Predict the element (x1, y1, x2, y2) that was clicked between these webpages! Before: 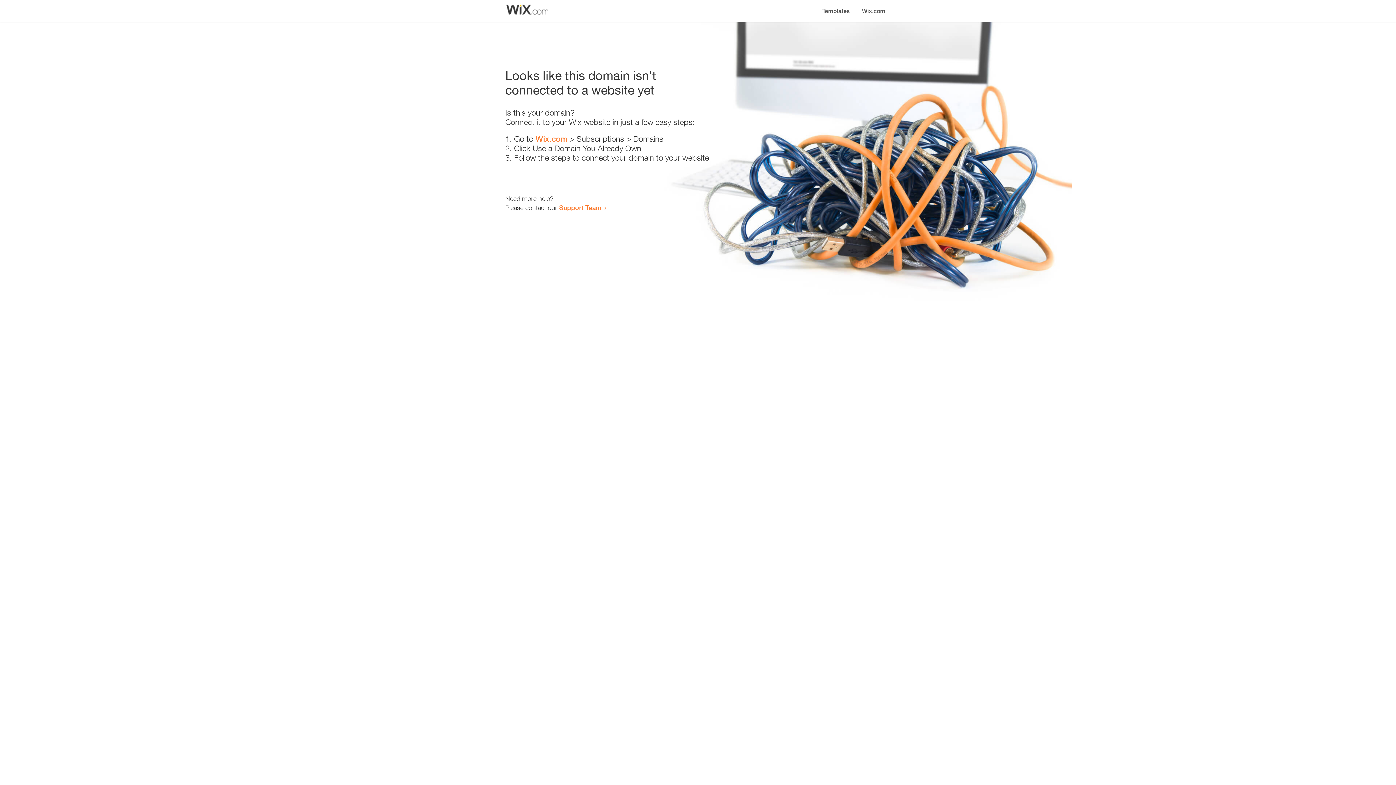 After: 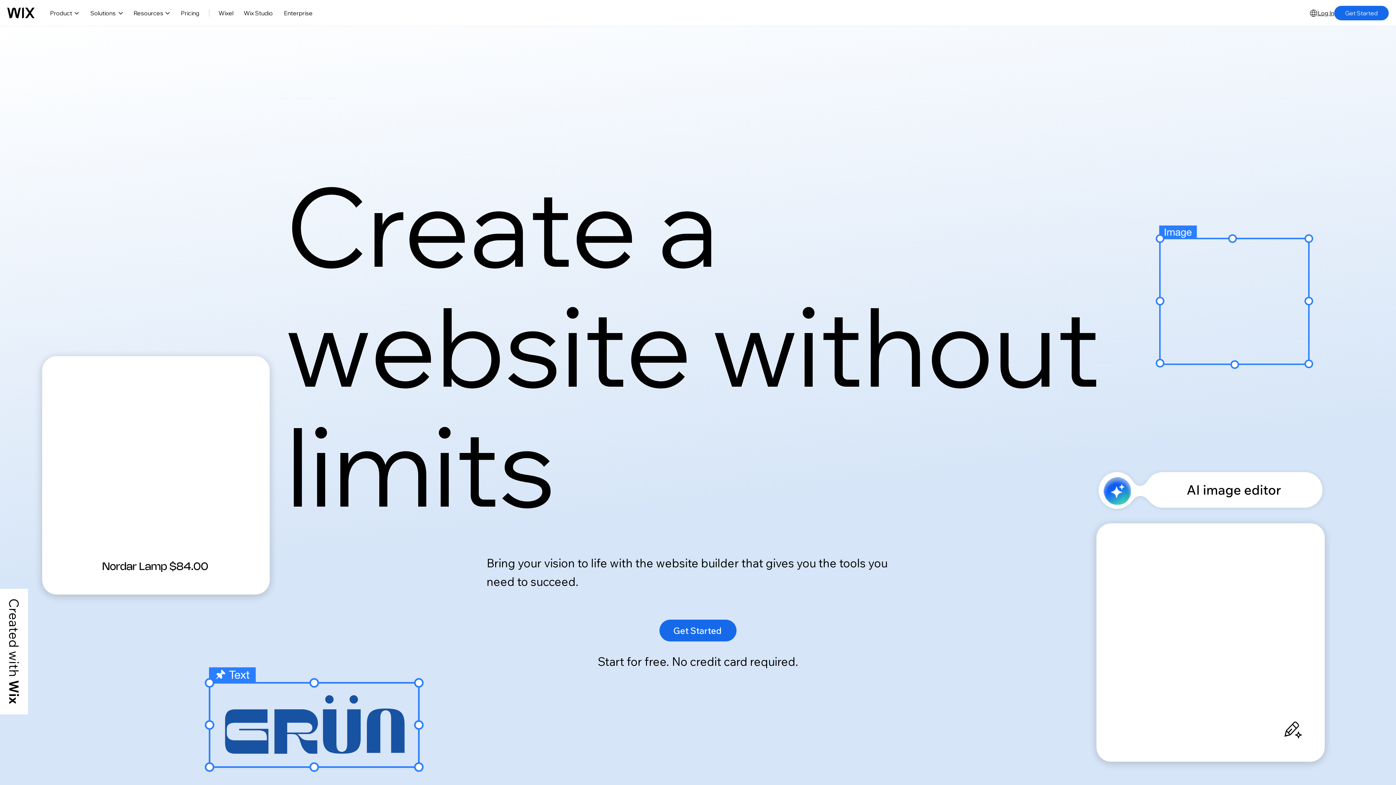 Action: bbox: (535, 134, 567, 143) label: Wix.com